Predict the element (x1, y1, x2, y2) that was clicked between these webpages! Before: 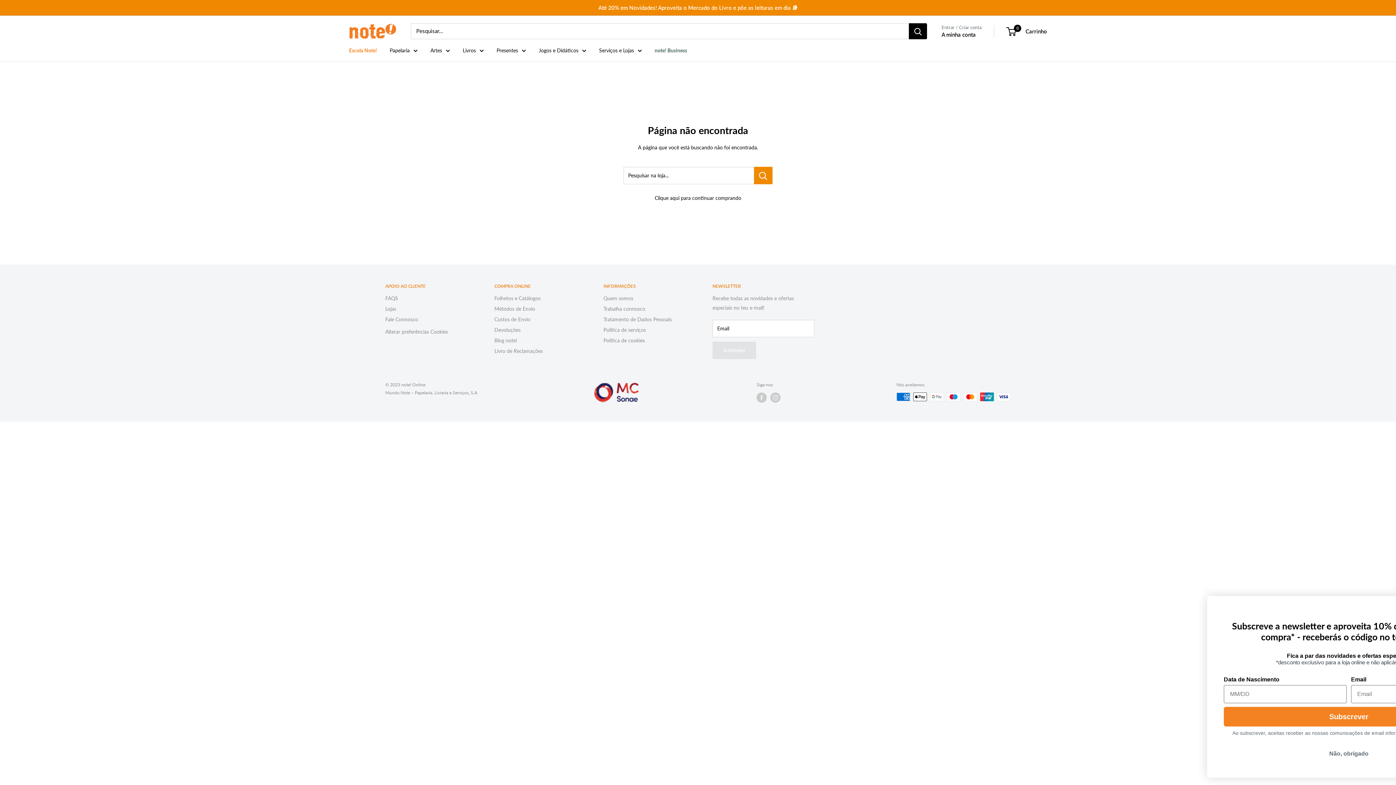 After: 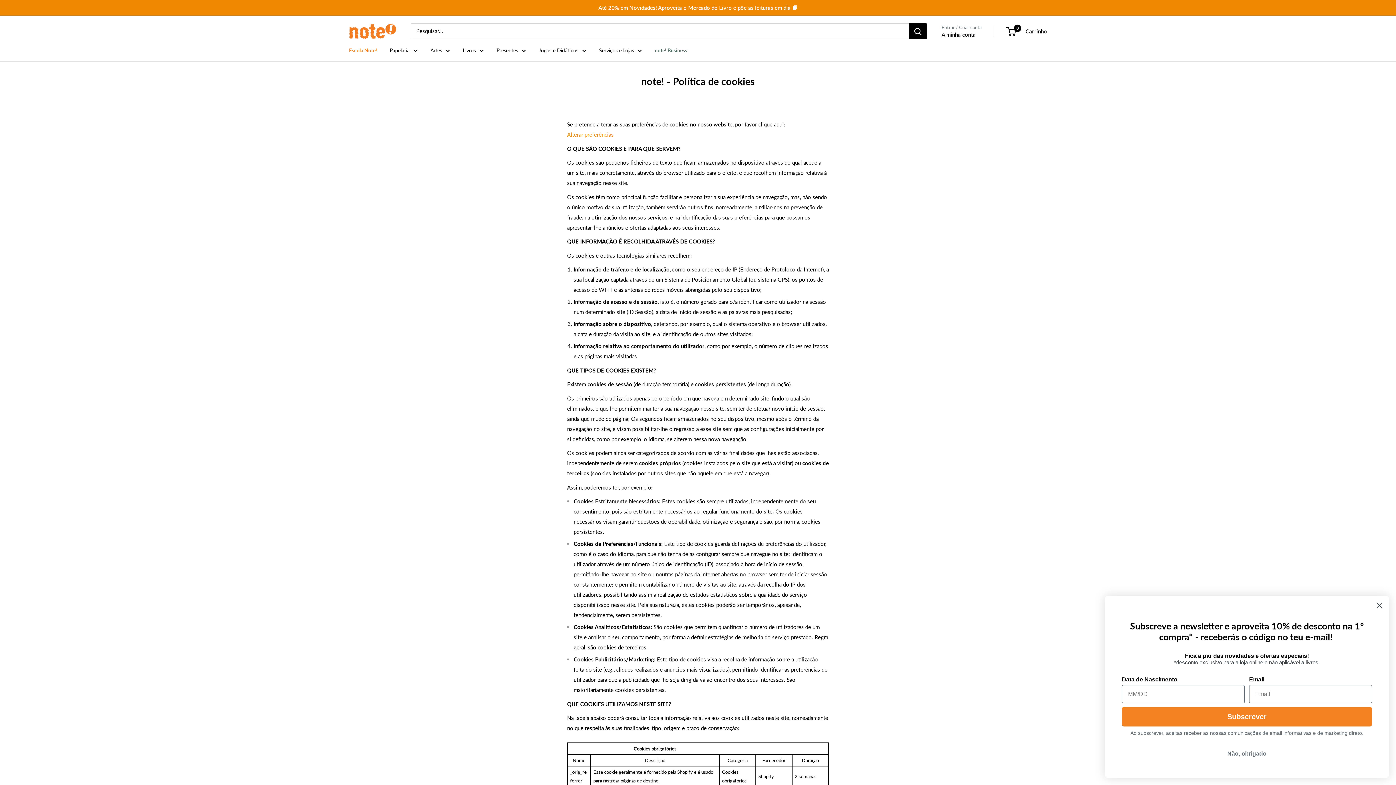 Action: bbox: (603, 335, 687, 345) label: Política de cookies